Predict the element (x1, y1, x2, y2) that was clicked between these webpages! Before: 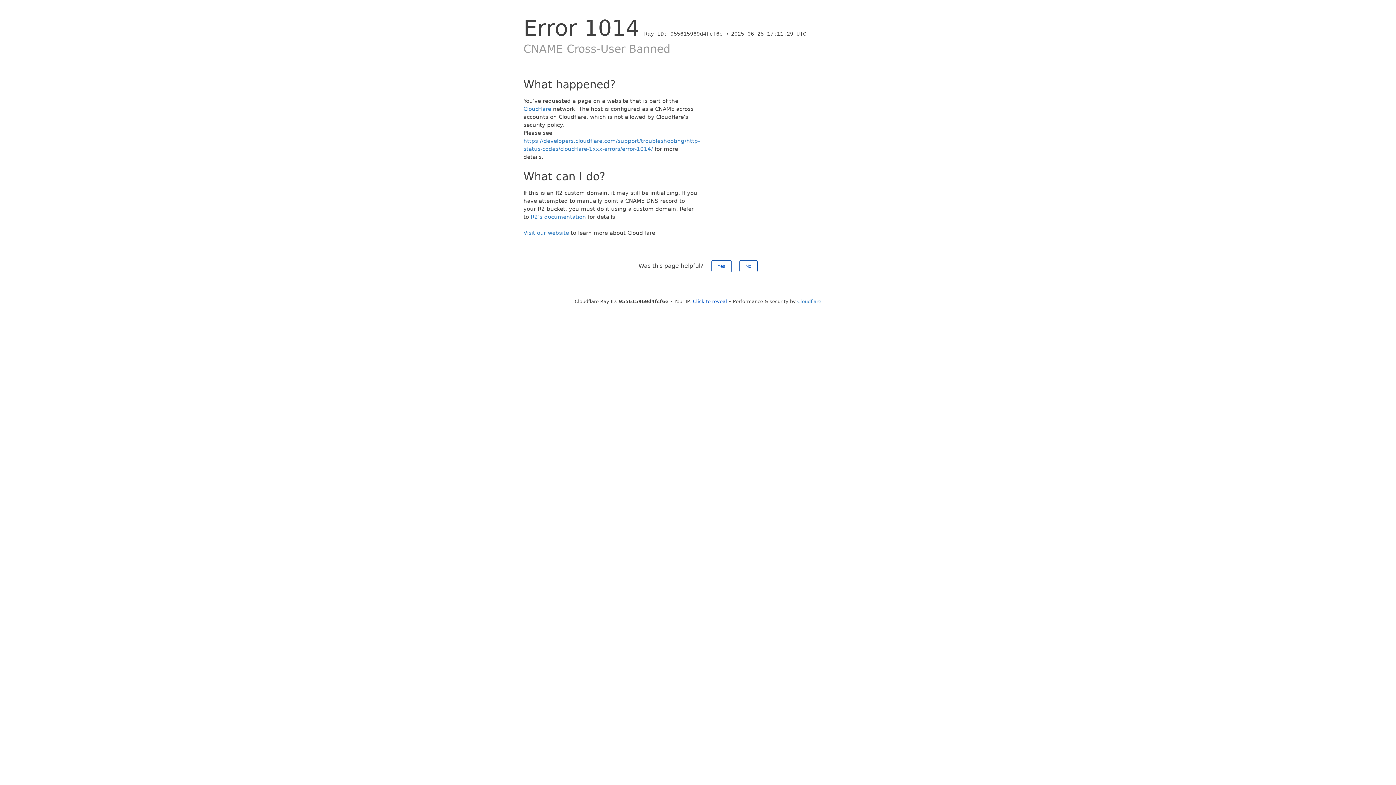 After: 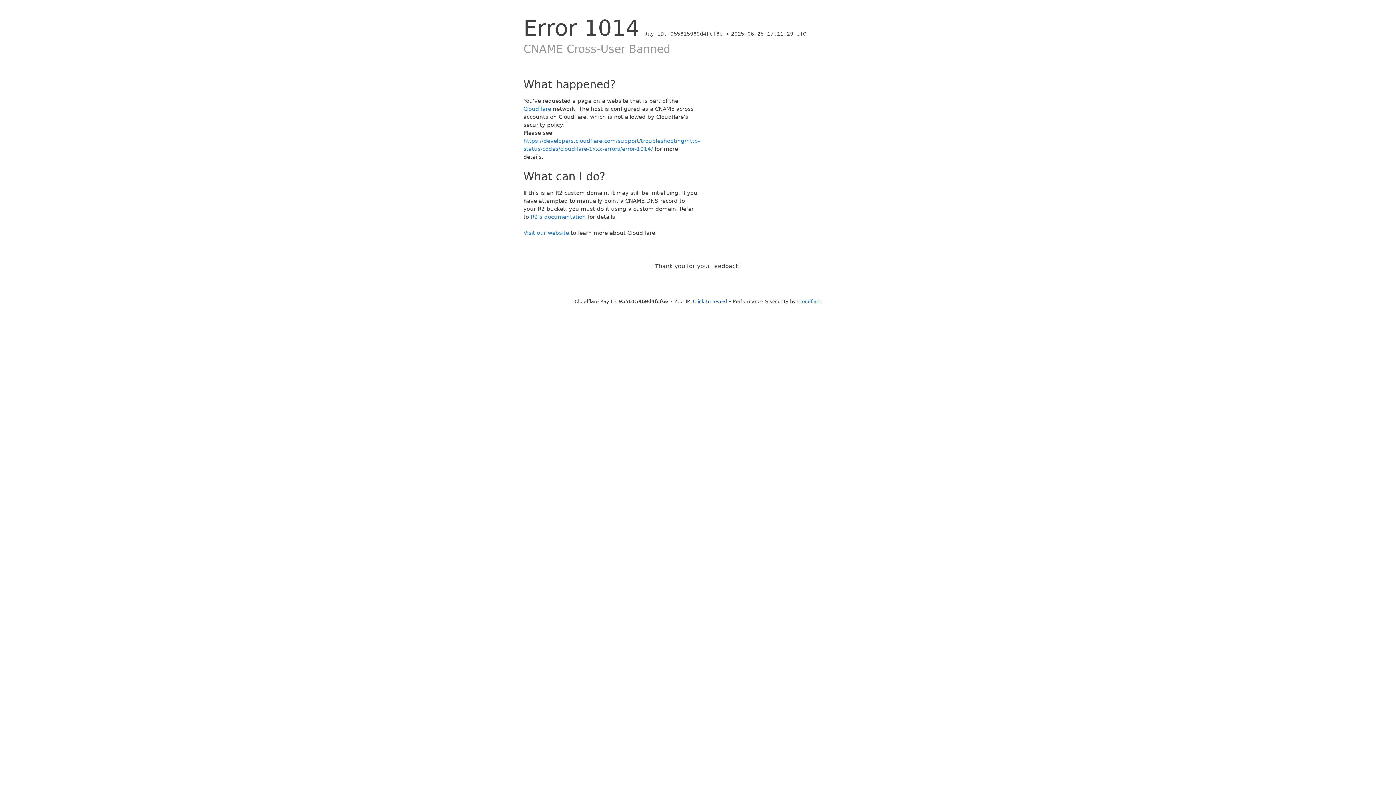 Action: bbox: (739, 260, 757, 272) label: No